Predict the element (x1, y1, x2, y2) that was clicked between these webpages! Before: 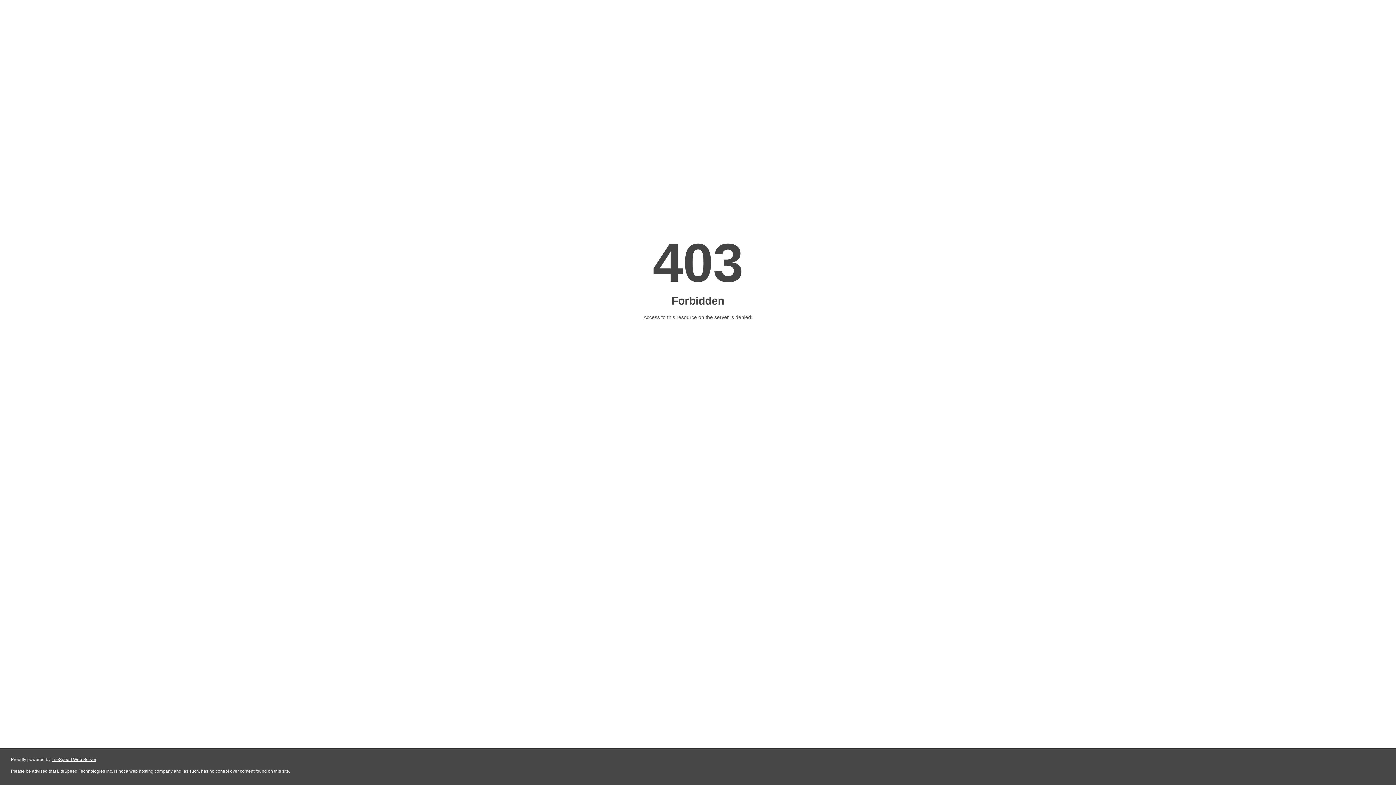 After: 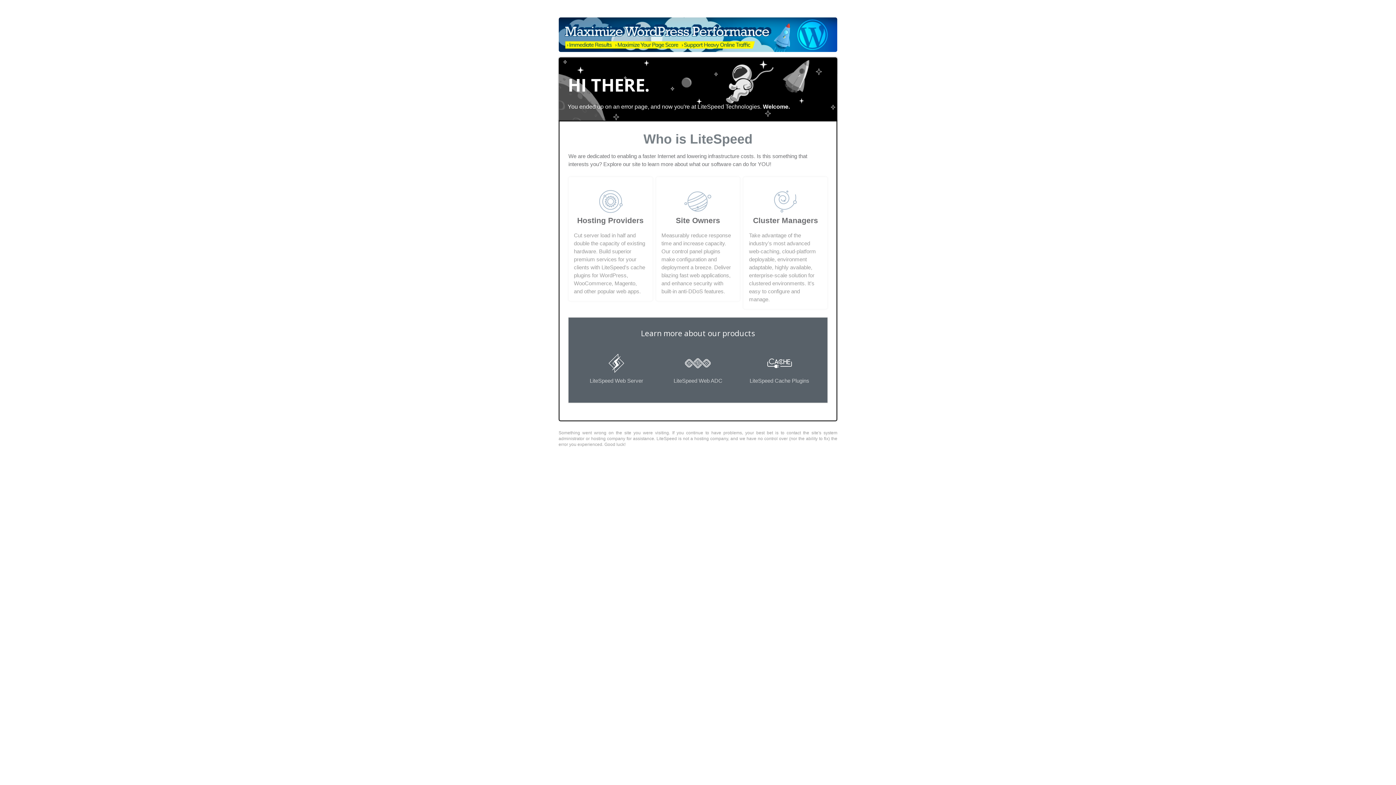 Action: label: LiteSpeed Web Server bbox: (51, 757, 96, 762)